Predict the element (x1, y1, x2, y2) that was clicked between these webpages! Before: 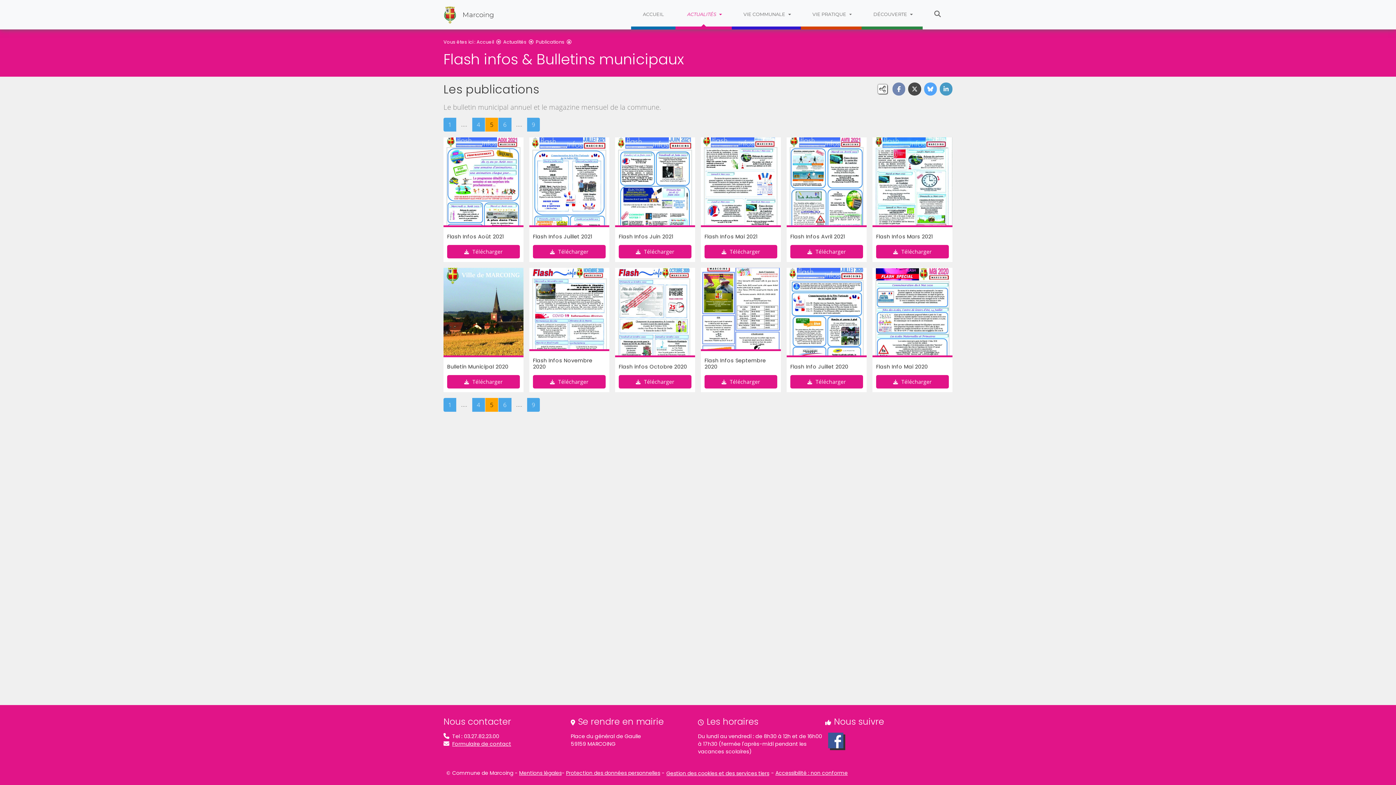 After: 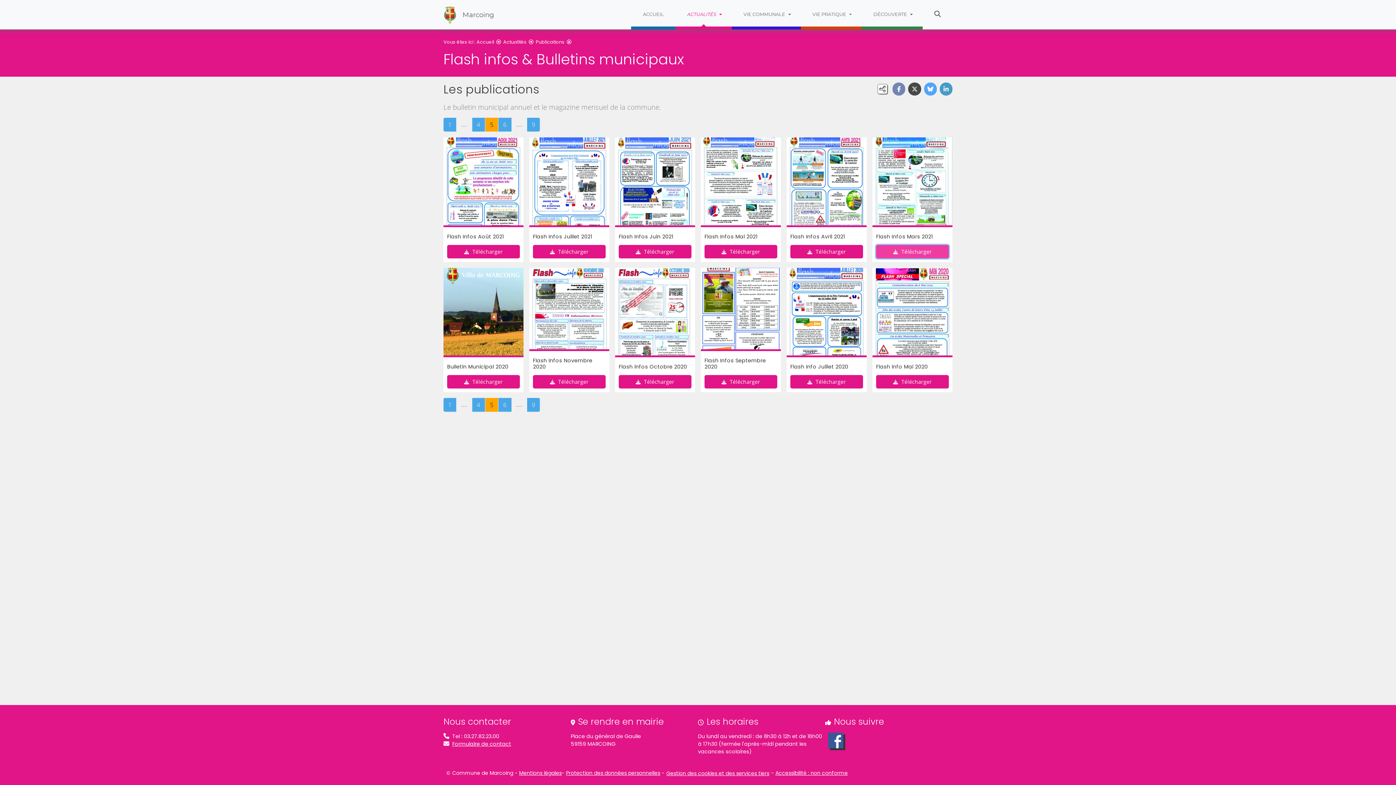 Action: label:  Télécharger bbox: (876, 245, 949, 258)